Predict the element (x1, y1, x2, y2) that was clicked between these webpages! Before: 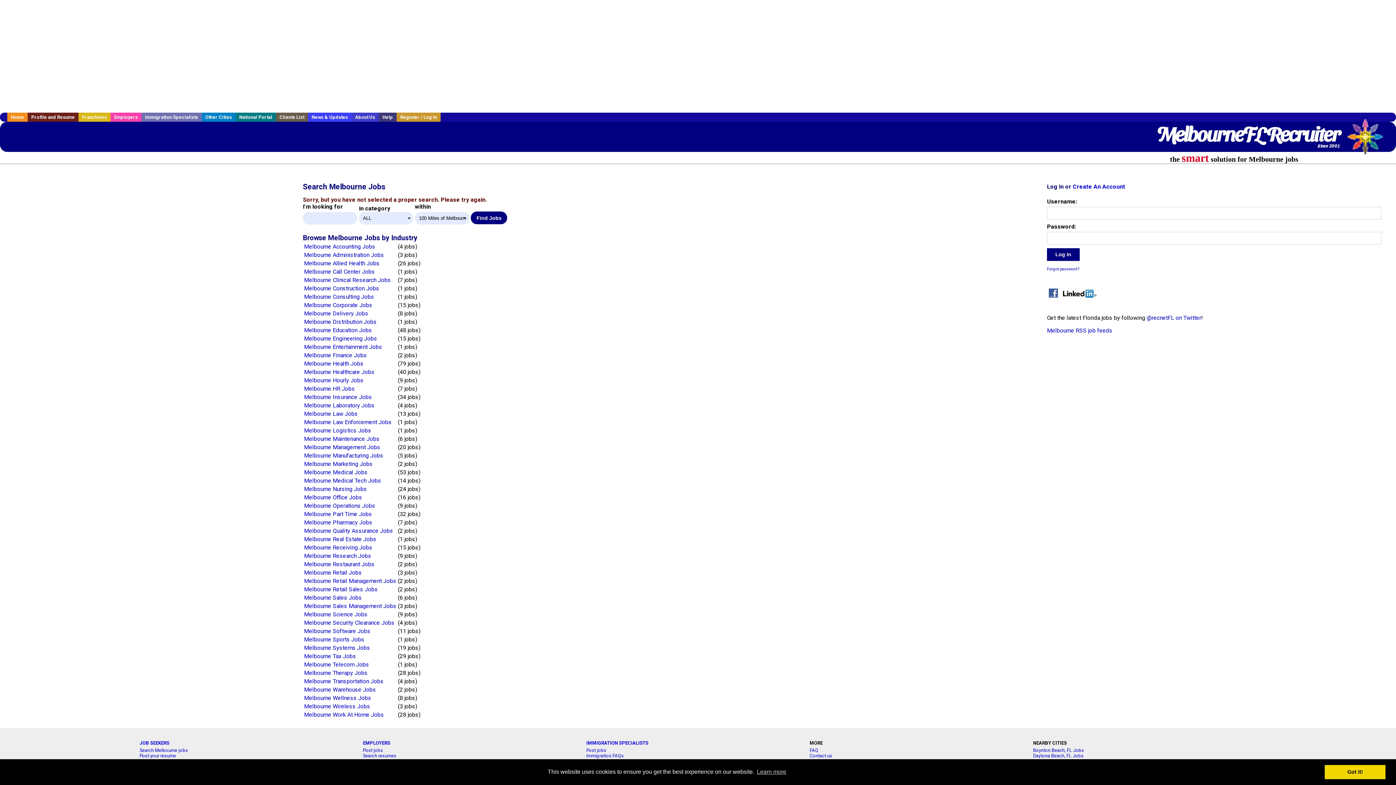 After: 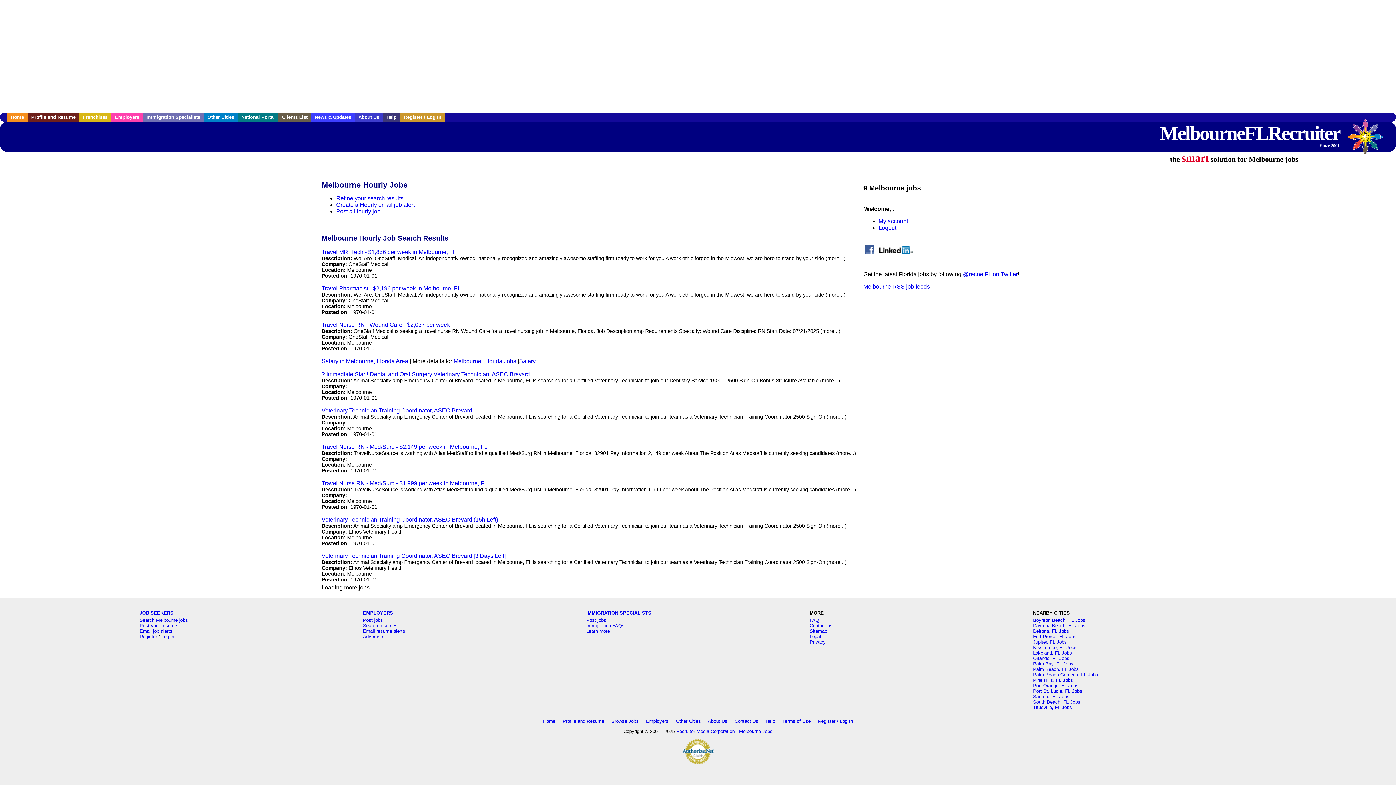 Action: label: Melbourne Hourly Jobs bbox: (304, 377, 363, 383)